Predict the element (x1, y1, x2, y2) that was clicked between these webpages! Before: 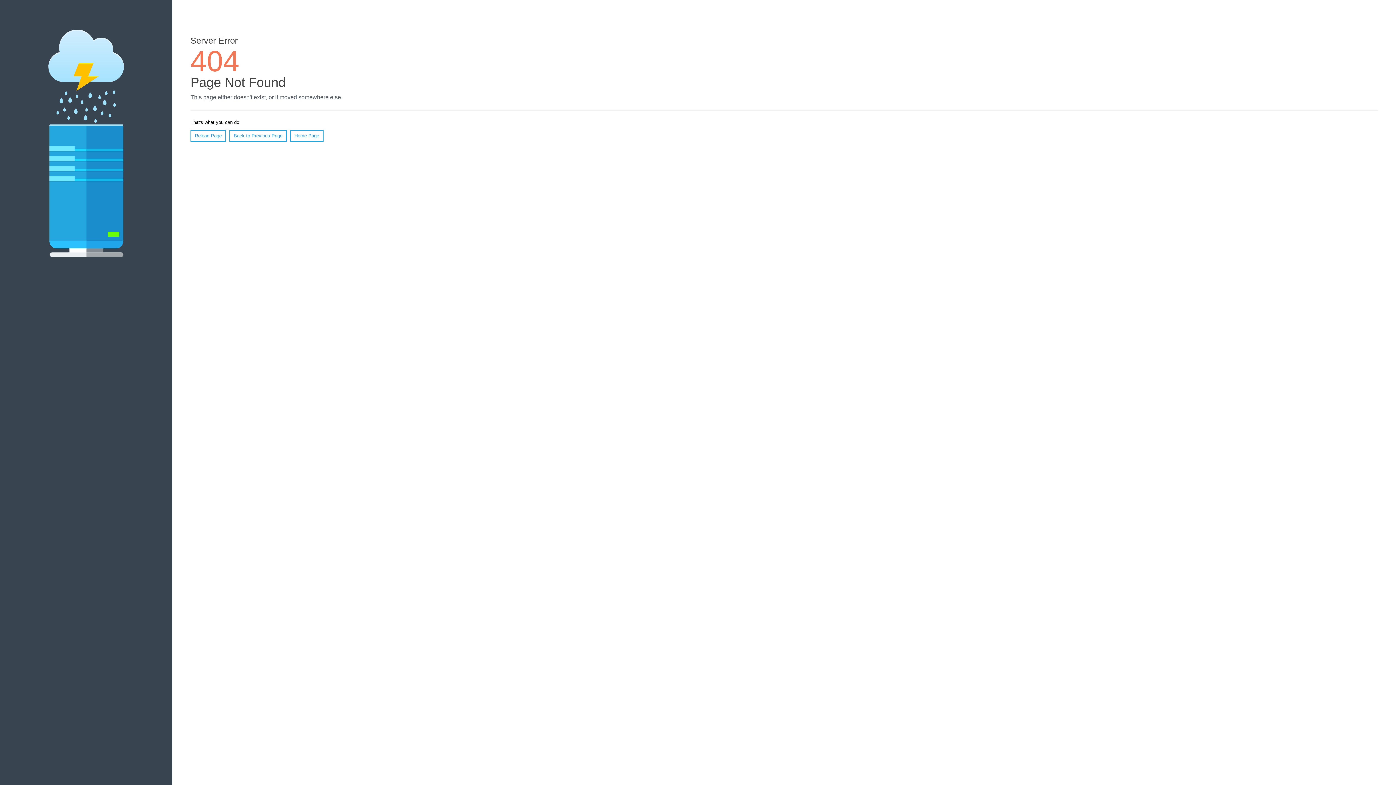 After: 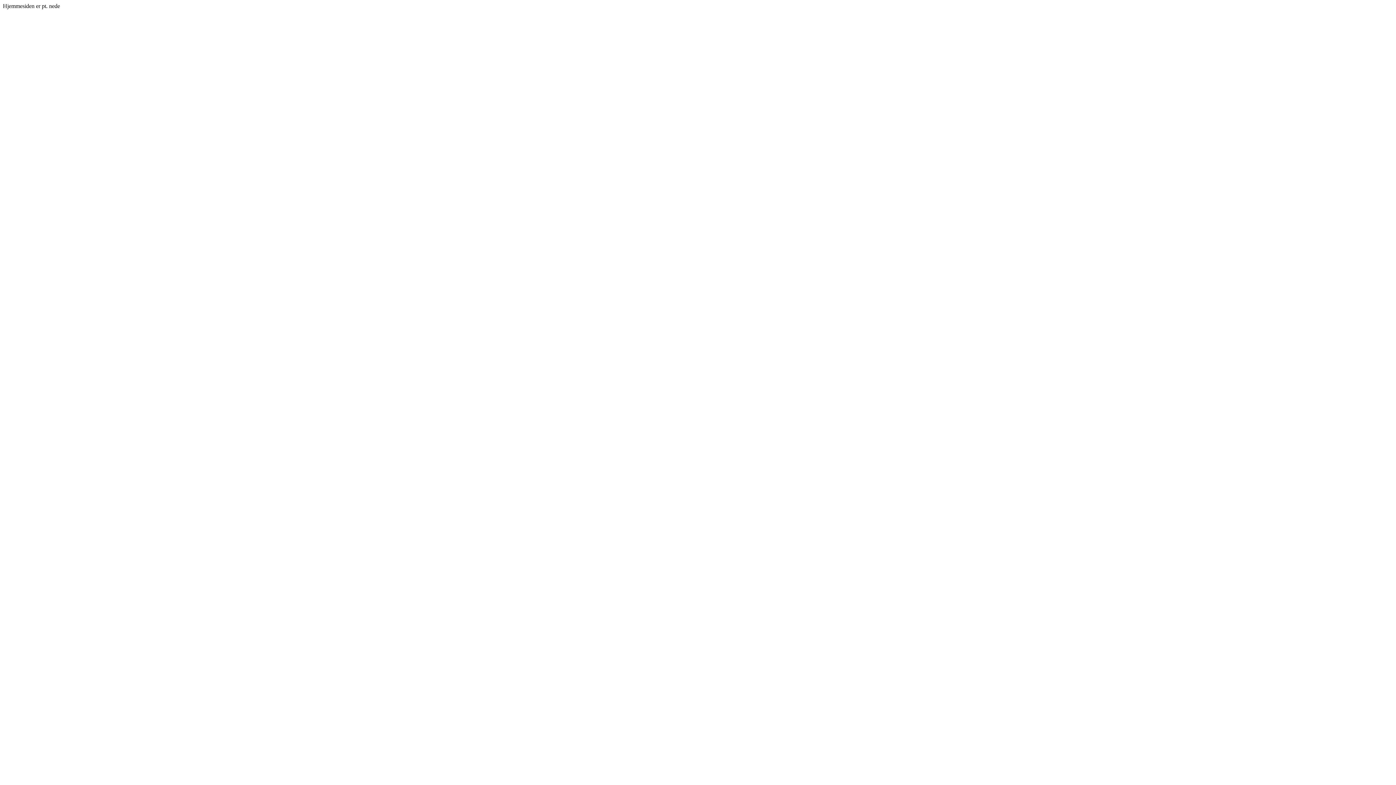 Action: label: Home Page bbox: (290, 130, 323, 141)